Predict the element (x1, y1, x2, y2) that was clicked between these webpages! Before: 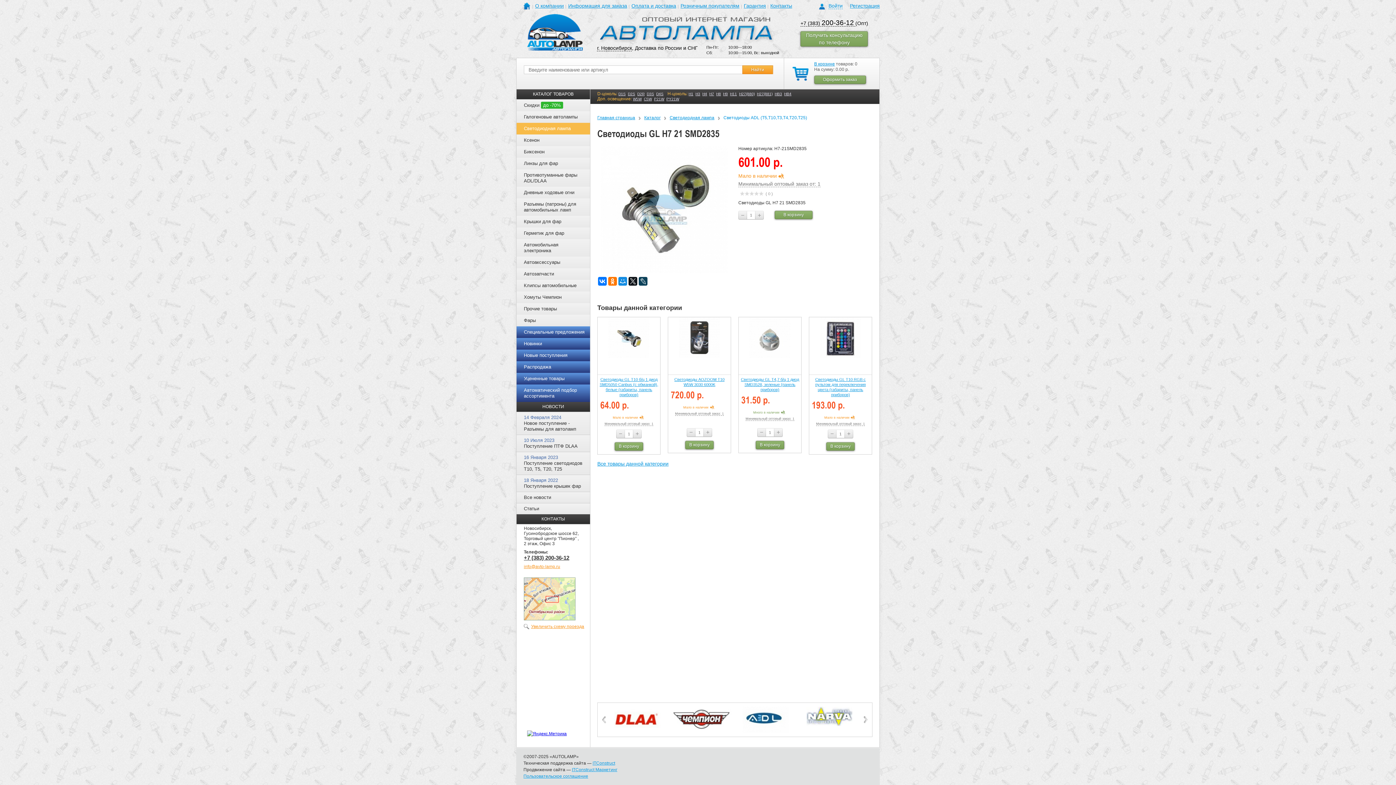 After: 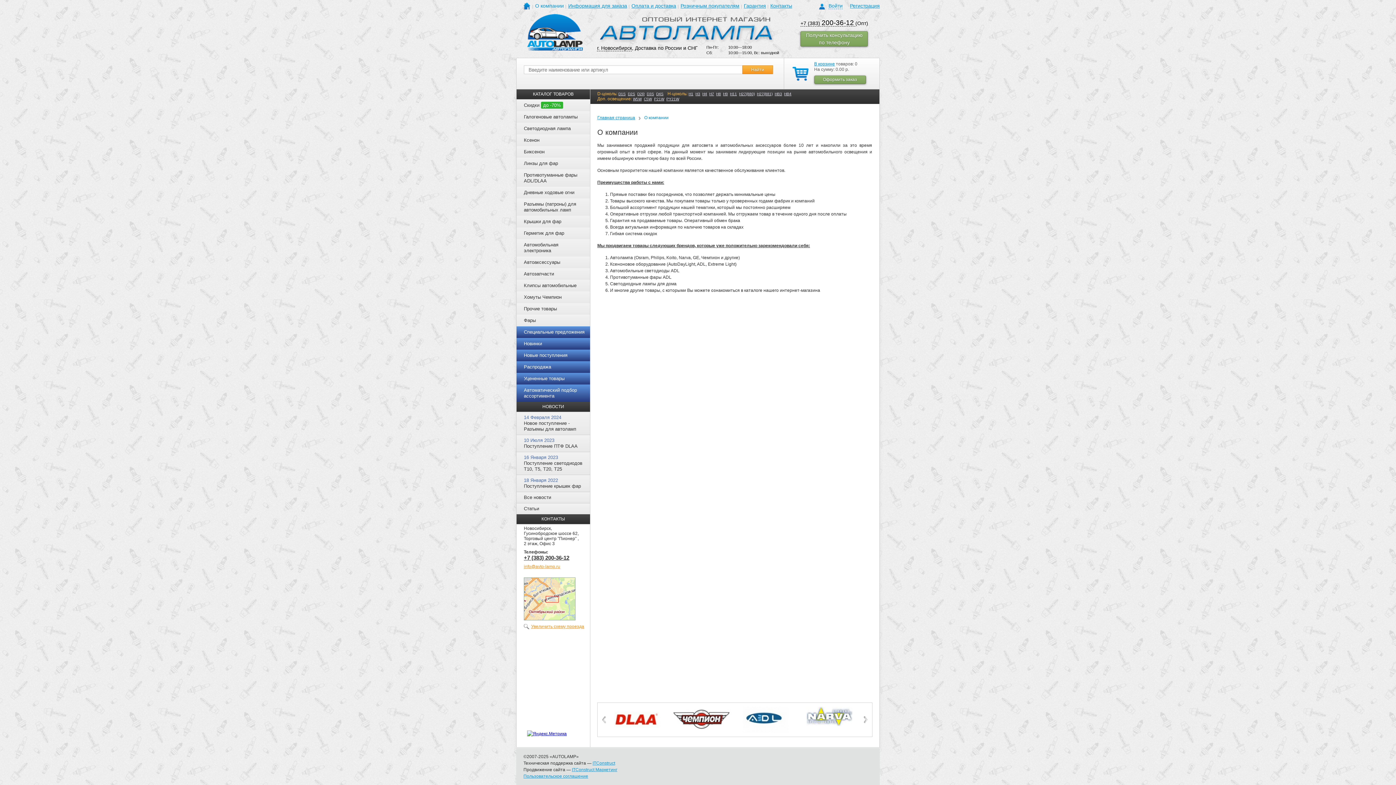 Action: label: О компании bbox: (533, 2, 565, 9)